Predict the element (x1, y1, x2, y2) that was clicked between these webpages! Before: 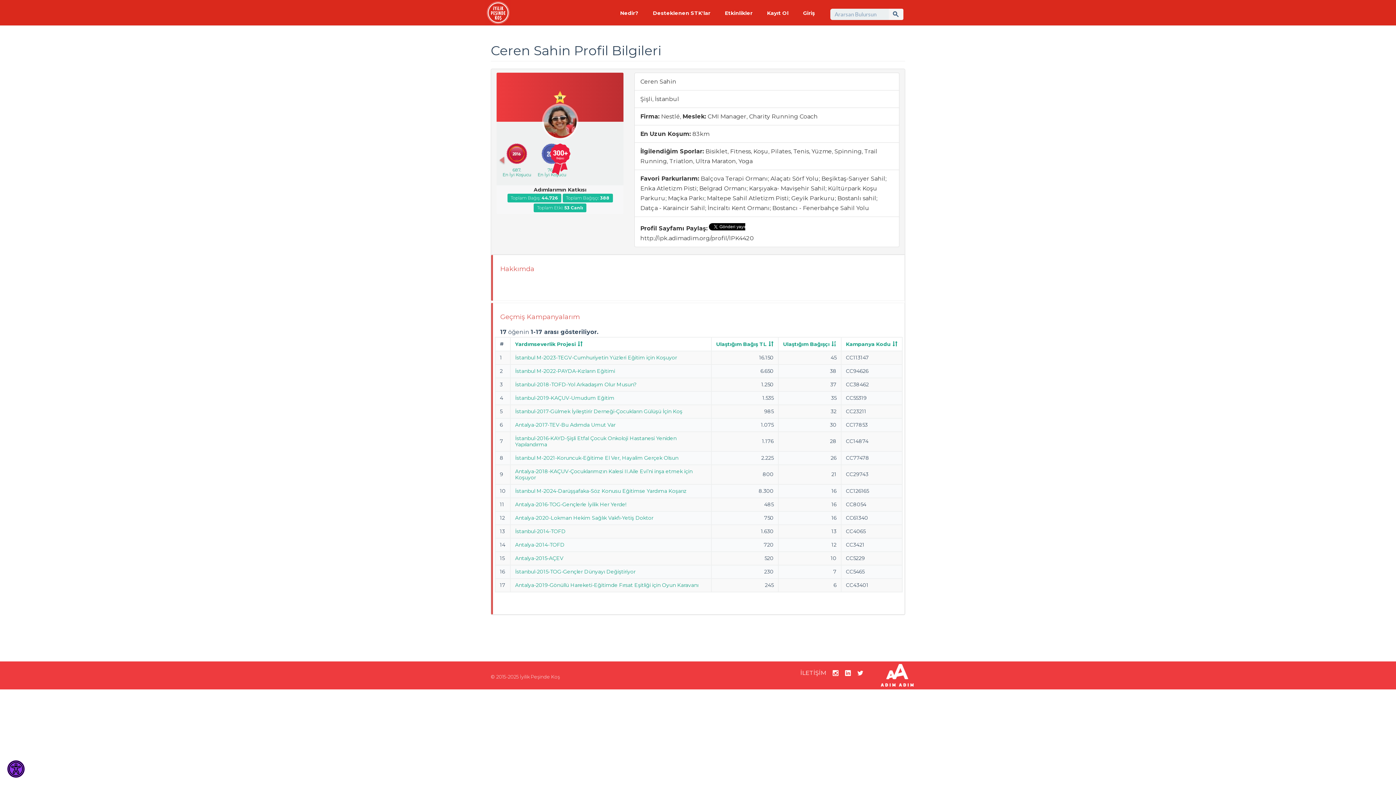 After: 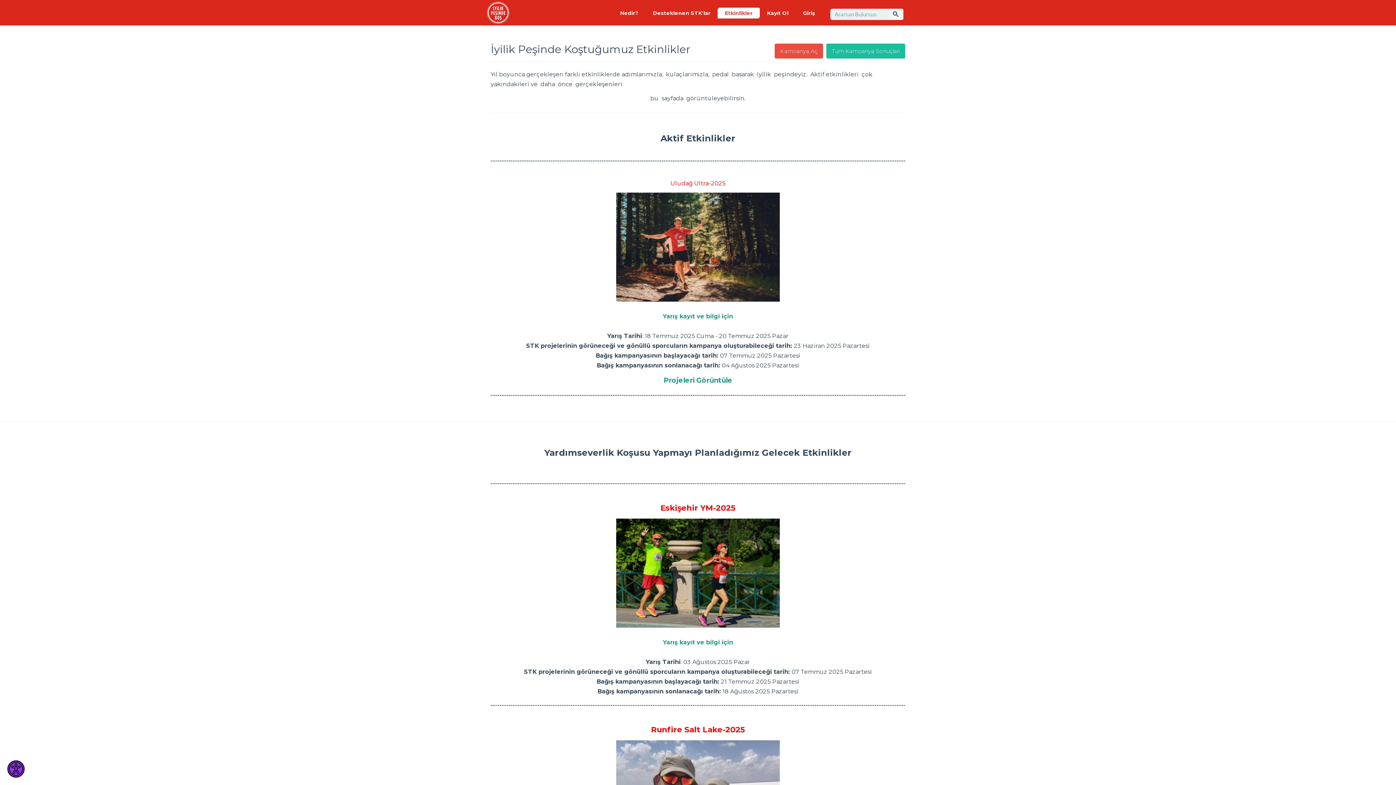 Action: bbox: (717, 7, 760, 18) label: Etkinlikler